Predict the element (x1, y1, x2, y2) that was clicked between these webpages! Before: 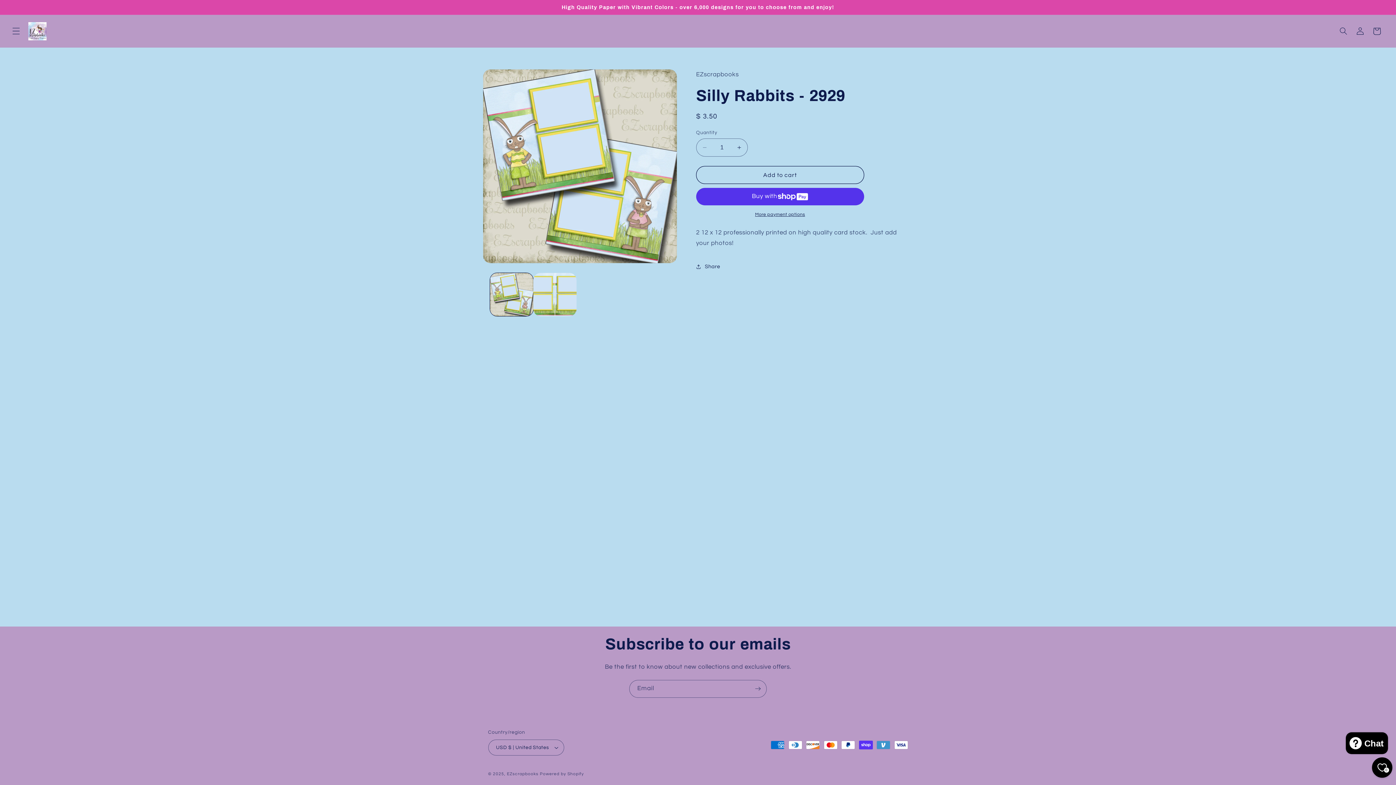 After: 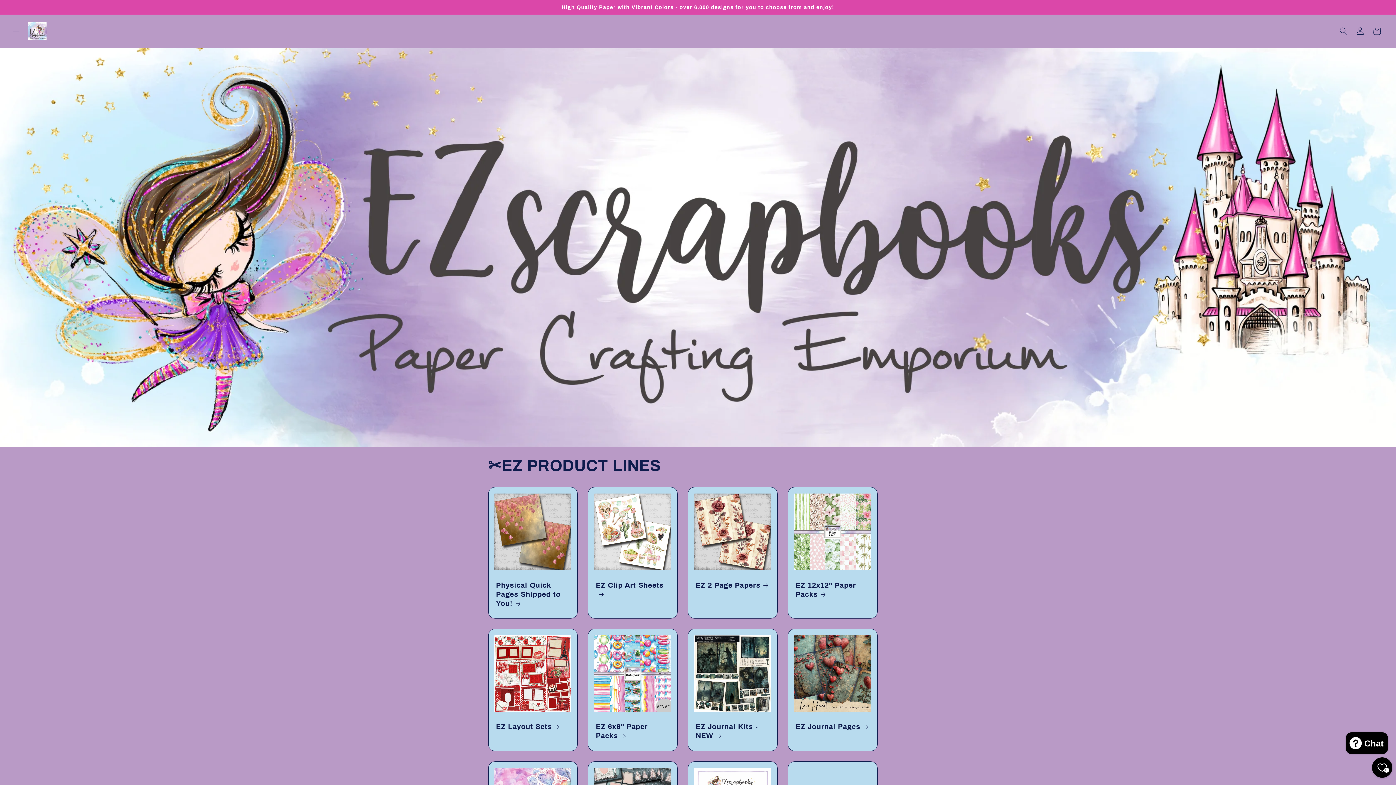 Action: bbox: (507, 772, 538, 776) label: EZscrapbooks